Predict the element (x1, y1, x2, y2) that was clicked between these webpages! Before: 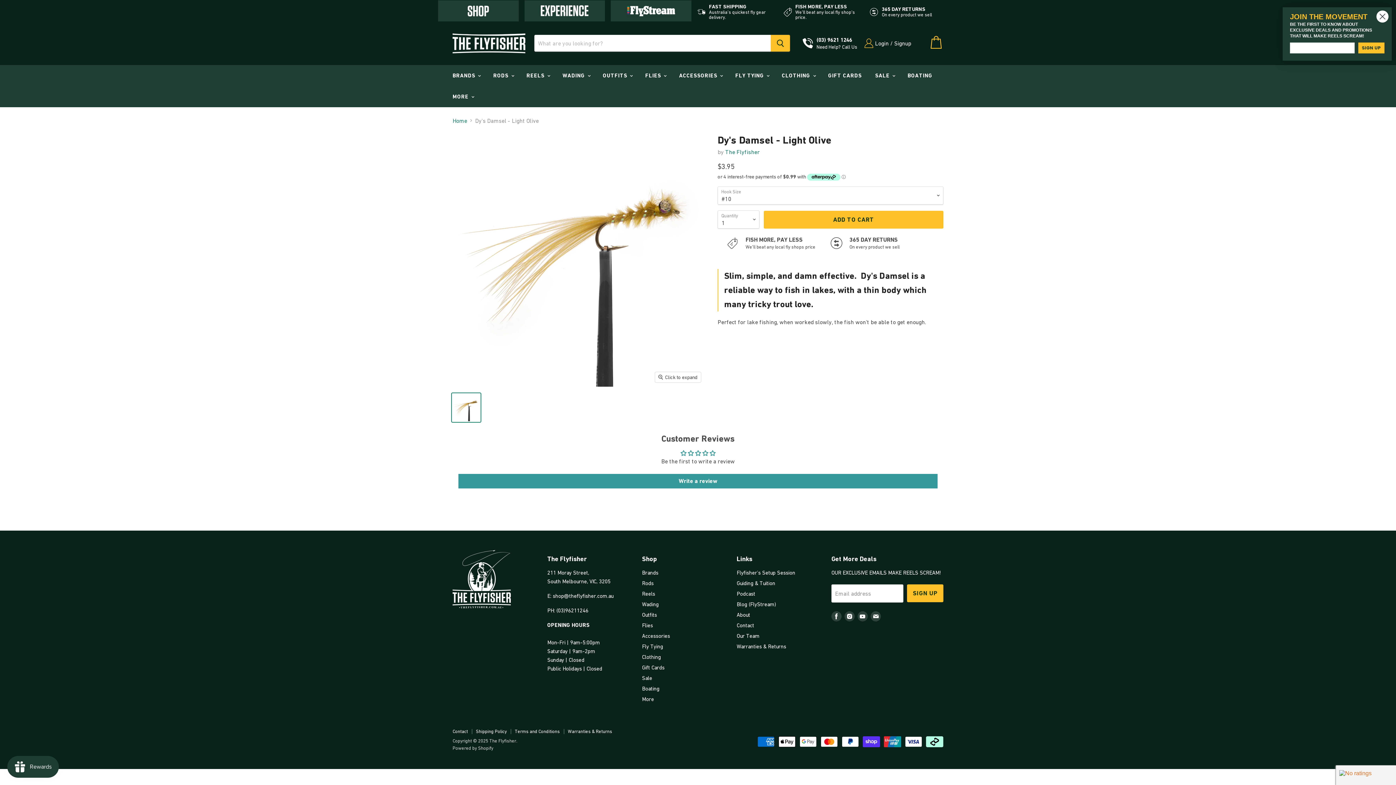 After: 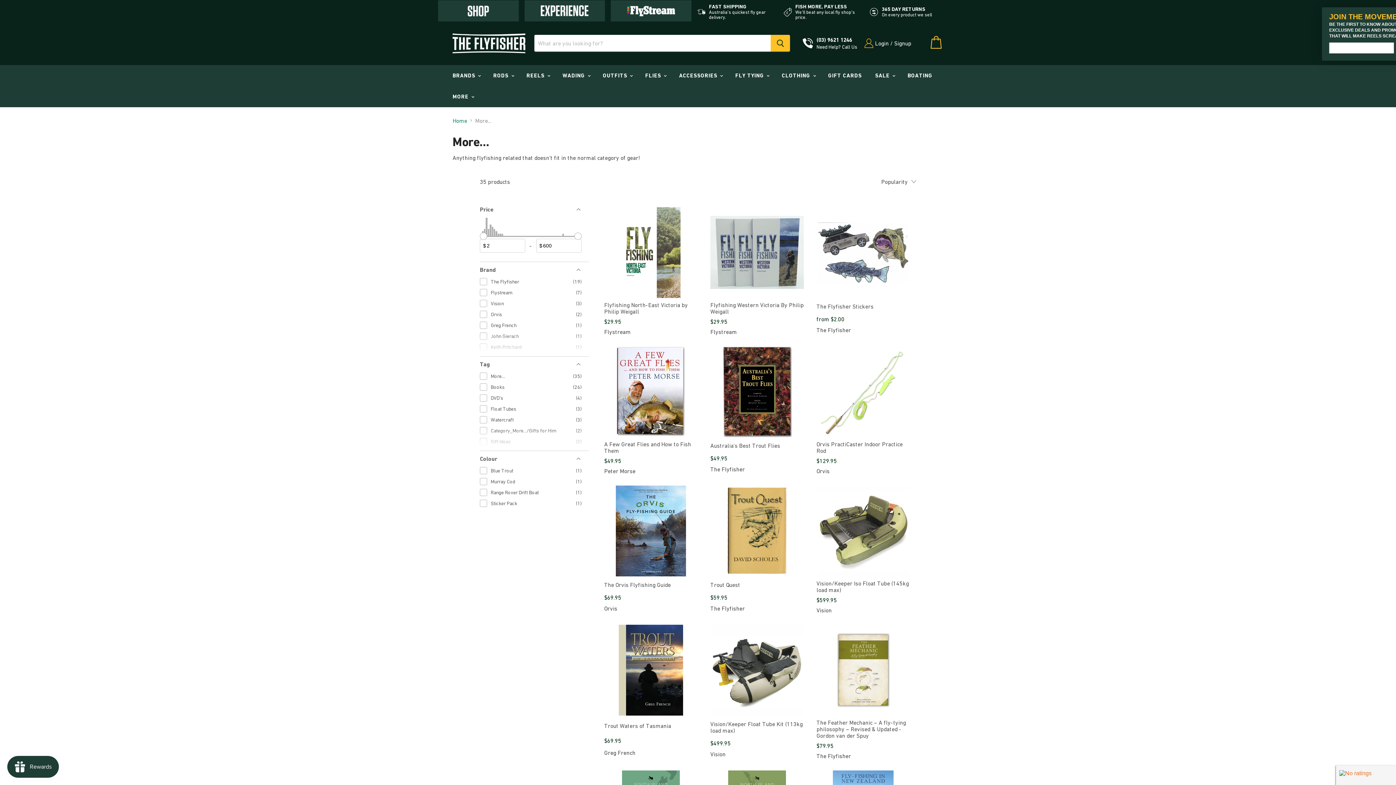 Action: bbox: (642, 696, 654, 702) label: More